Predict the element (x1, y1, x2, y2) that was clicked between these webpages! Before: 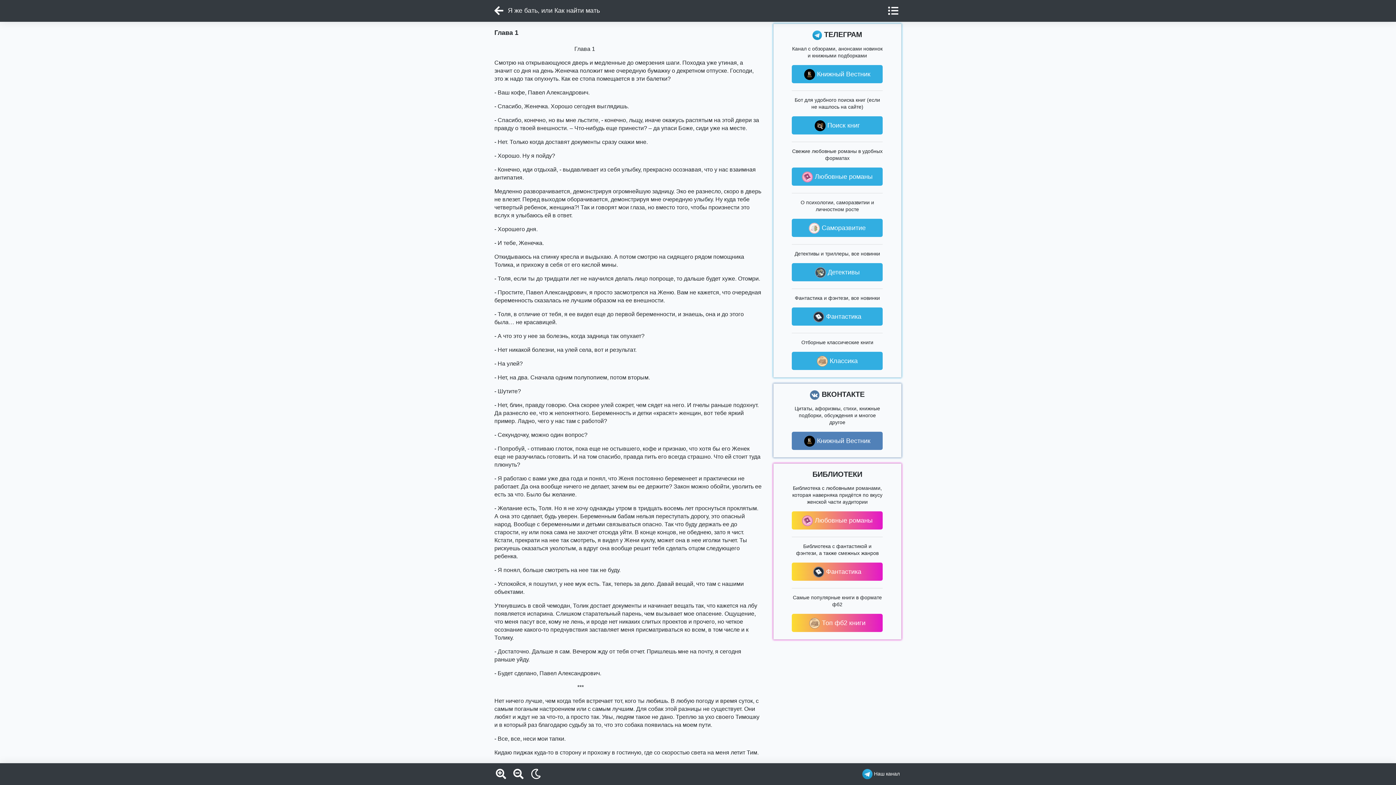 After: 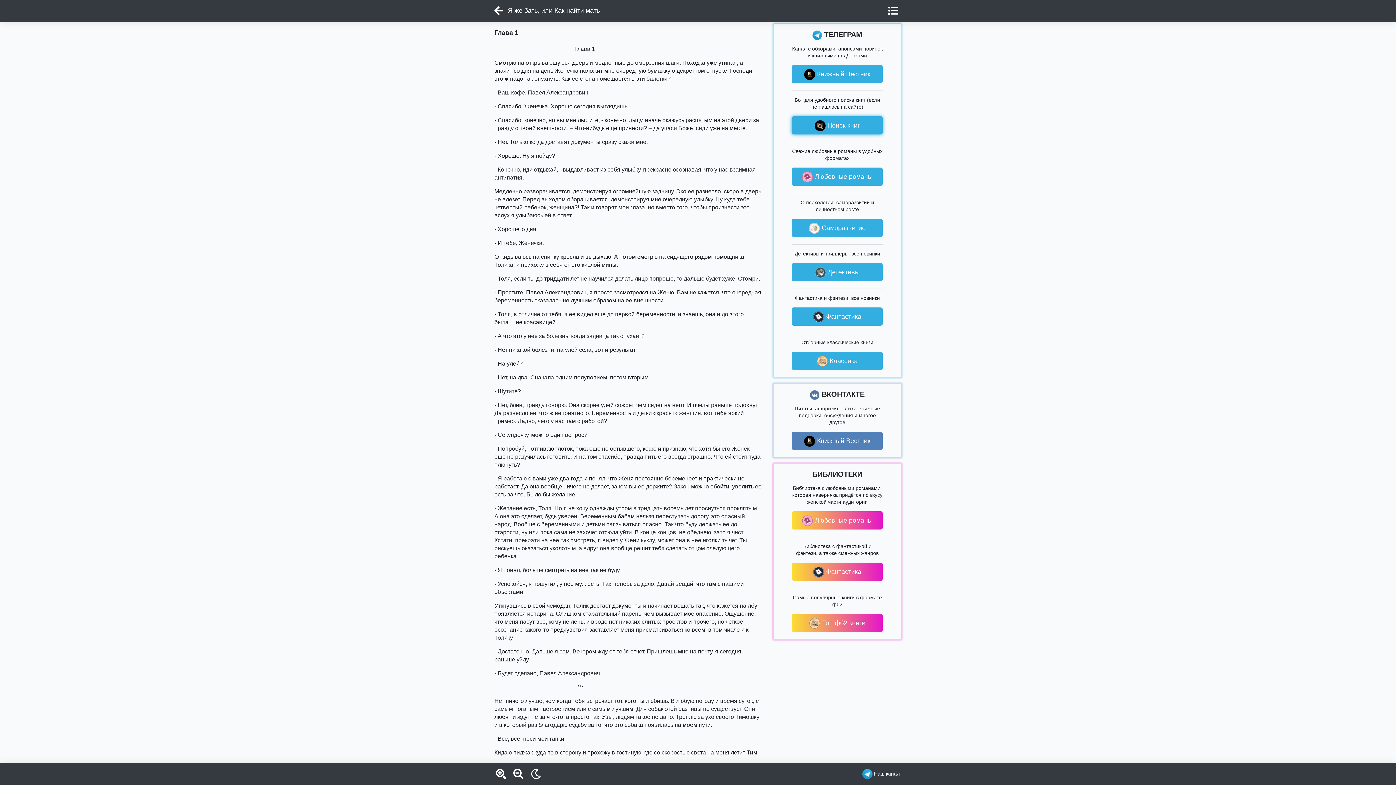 Action: bbox: (792, 116, 883, 134) label:  Поиск книг